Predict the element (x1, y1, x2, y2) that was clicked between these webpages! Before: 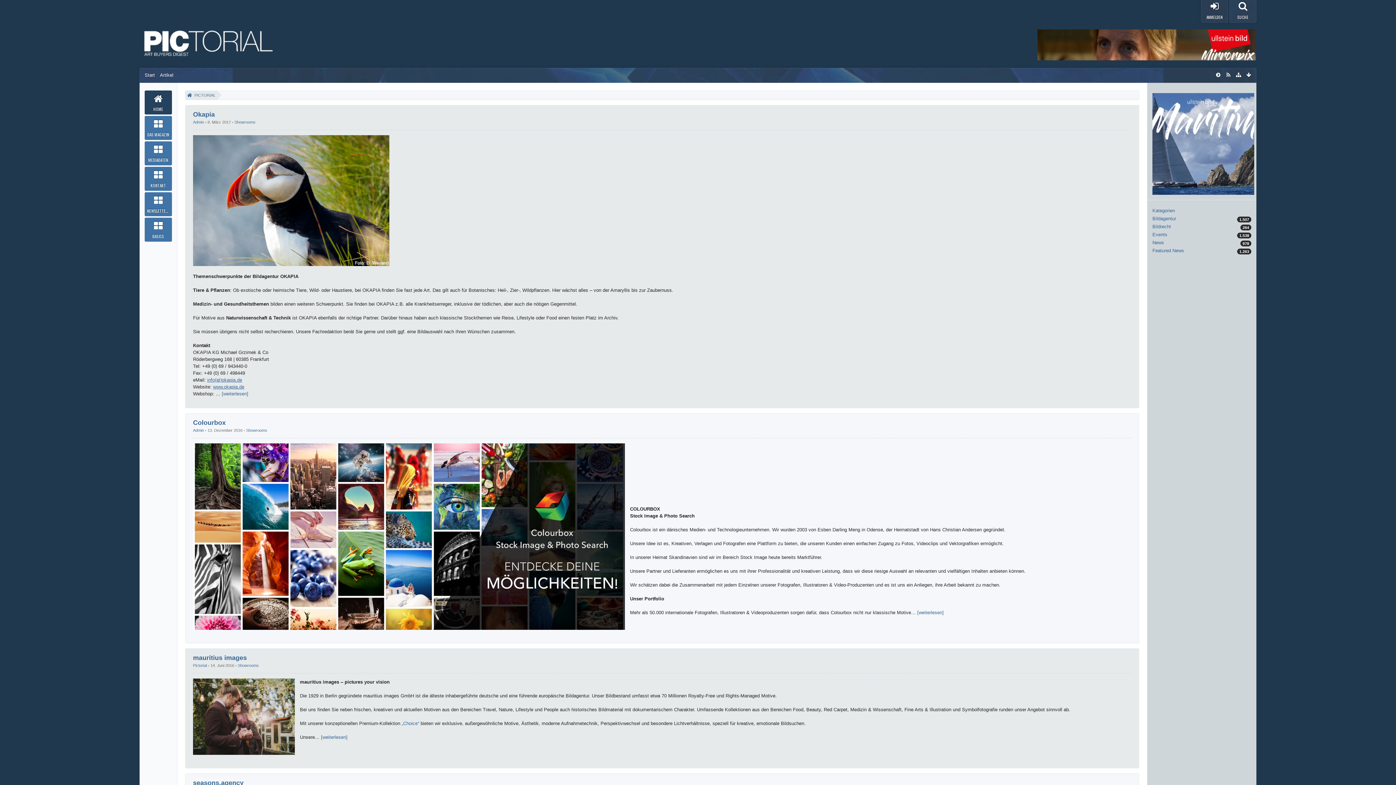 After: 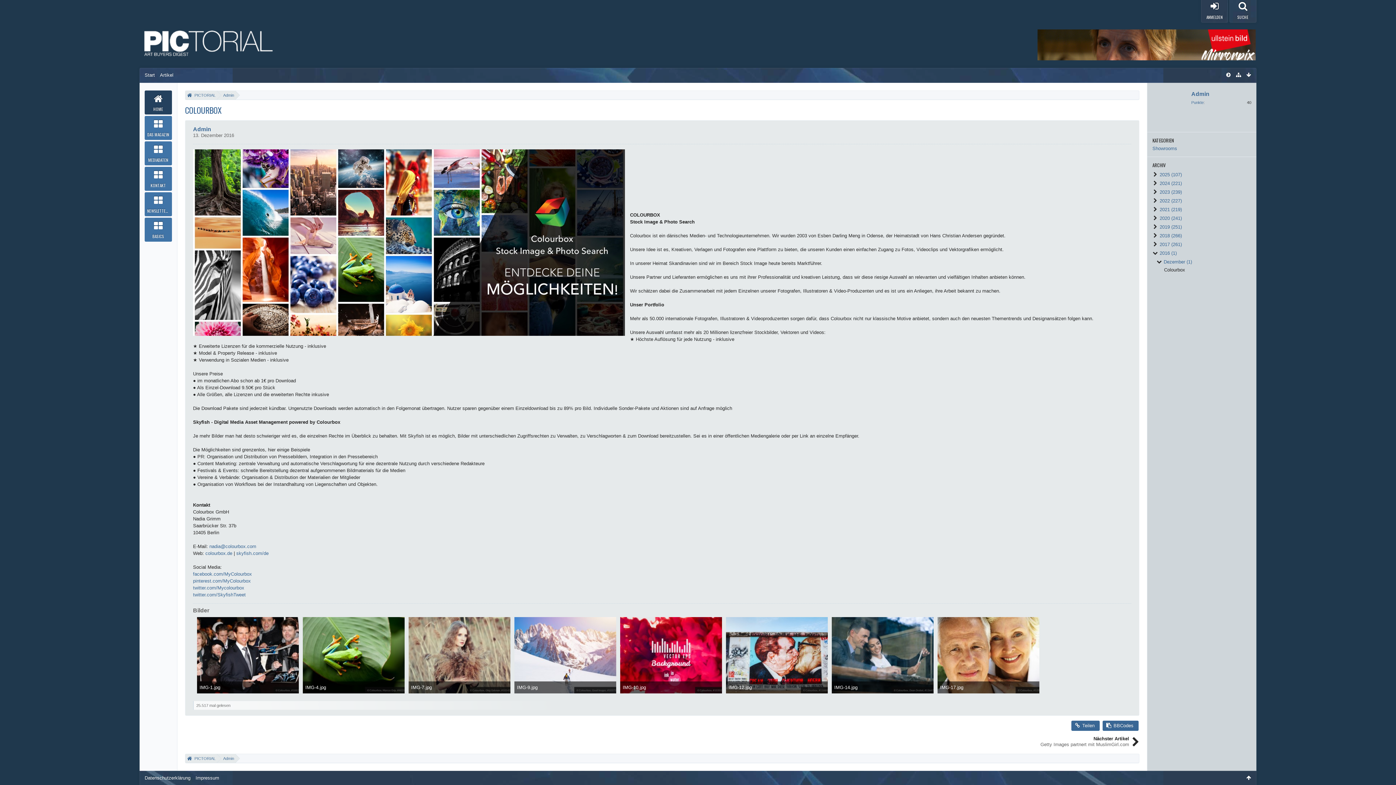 Action: bbox: (193, 419, 225, 426) label: Colourbox